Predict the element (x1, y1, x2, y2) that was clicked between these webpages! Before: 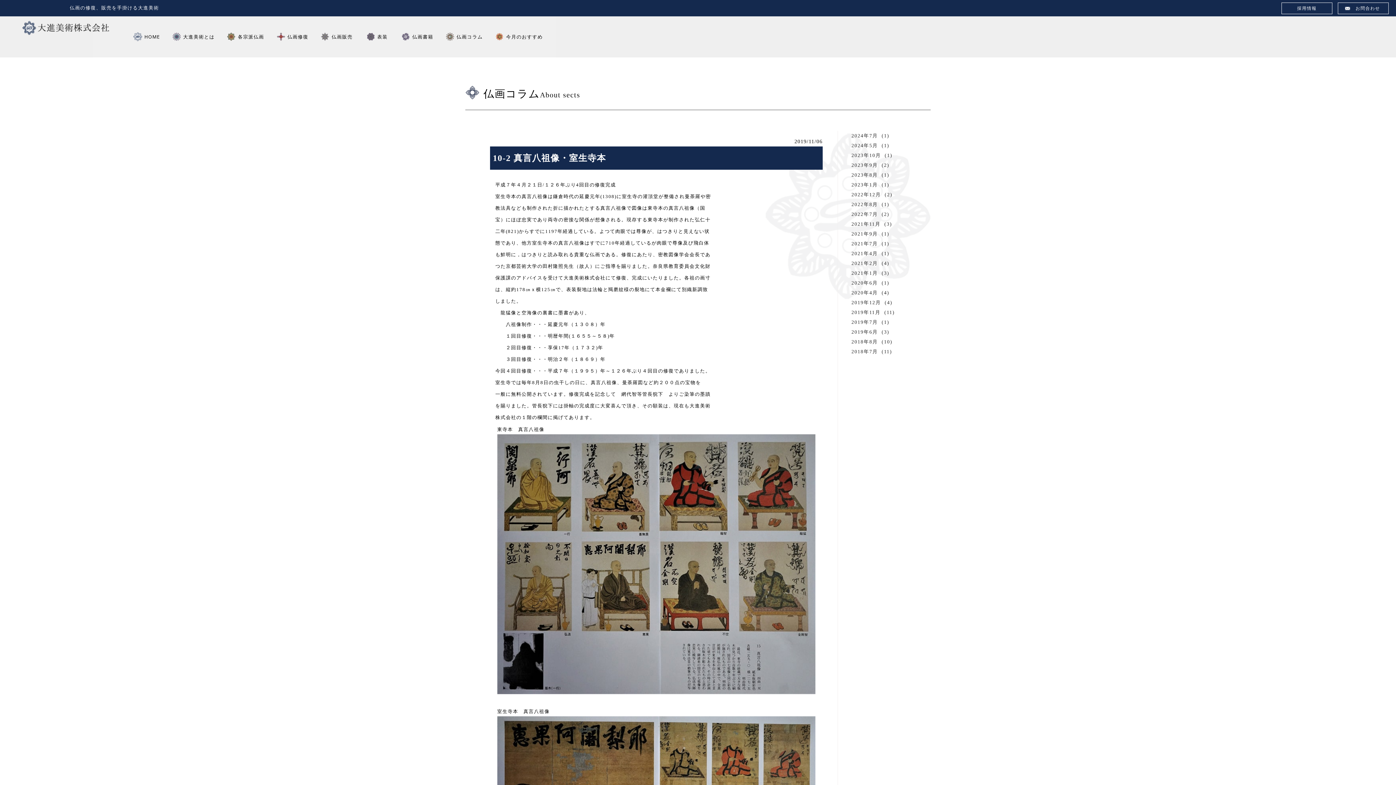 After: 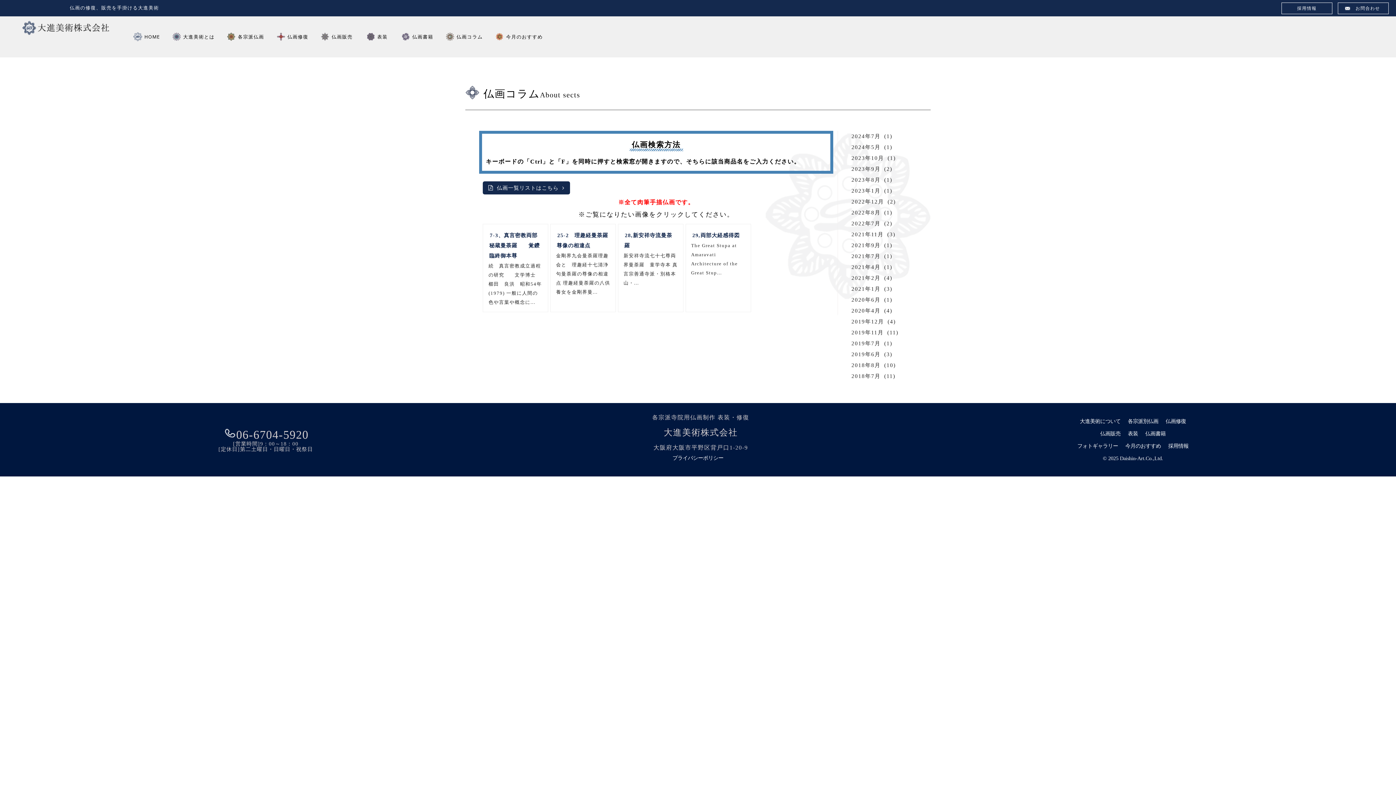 Action: bbox: (851, 300, 881, 305) label: 201912